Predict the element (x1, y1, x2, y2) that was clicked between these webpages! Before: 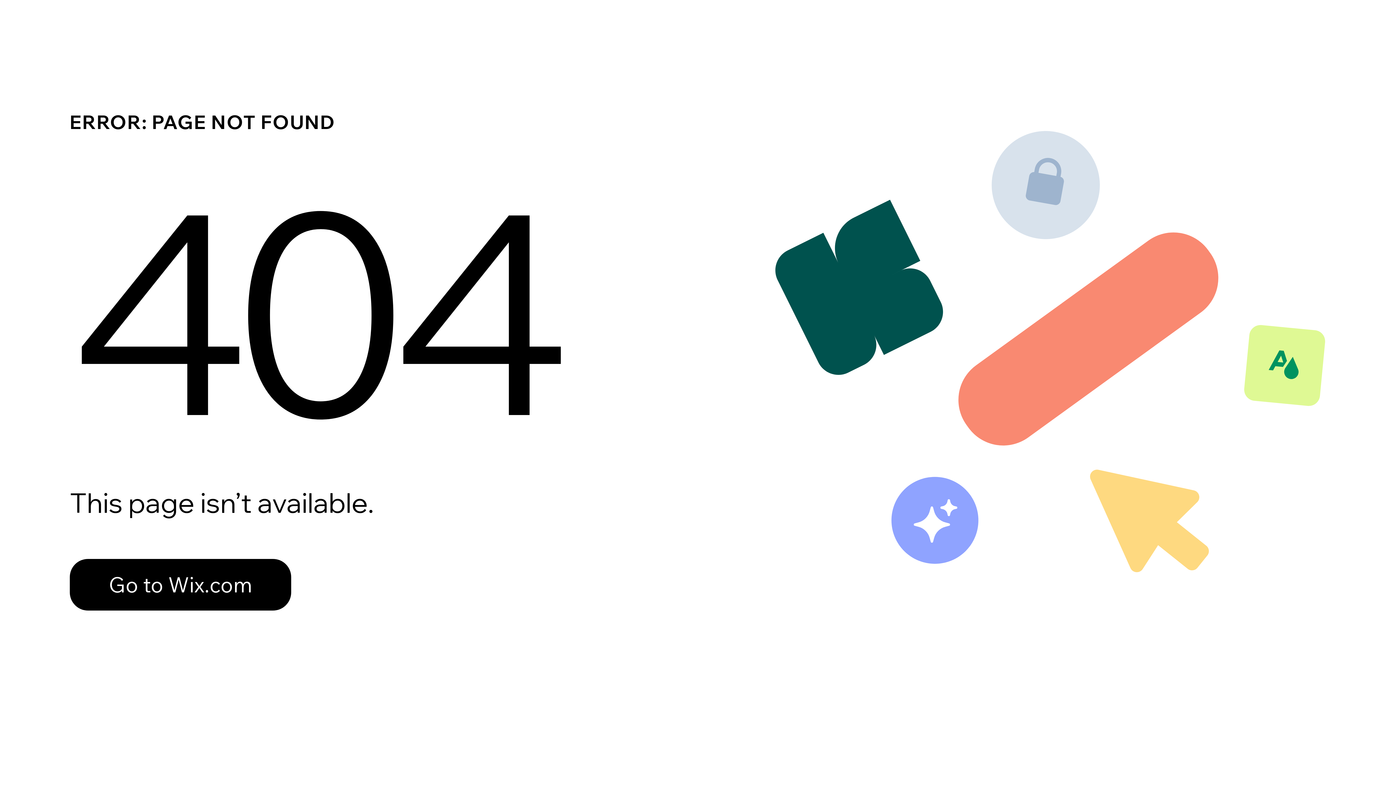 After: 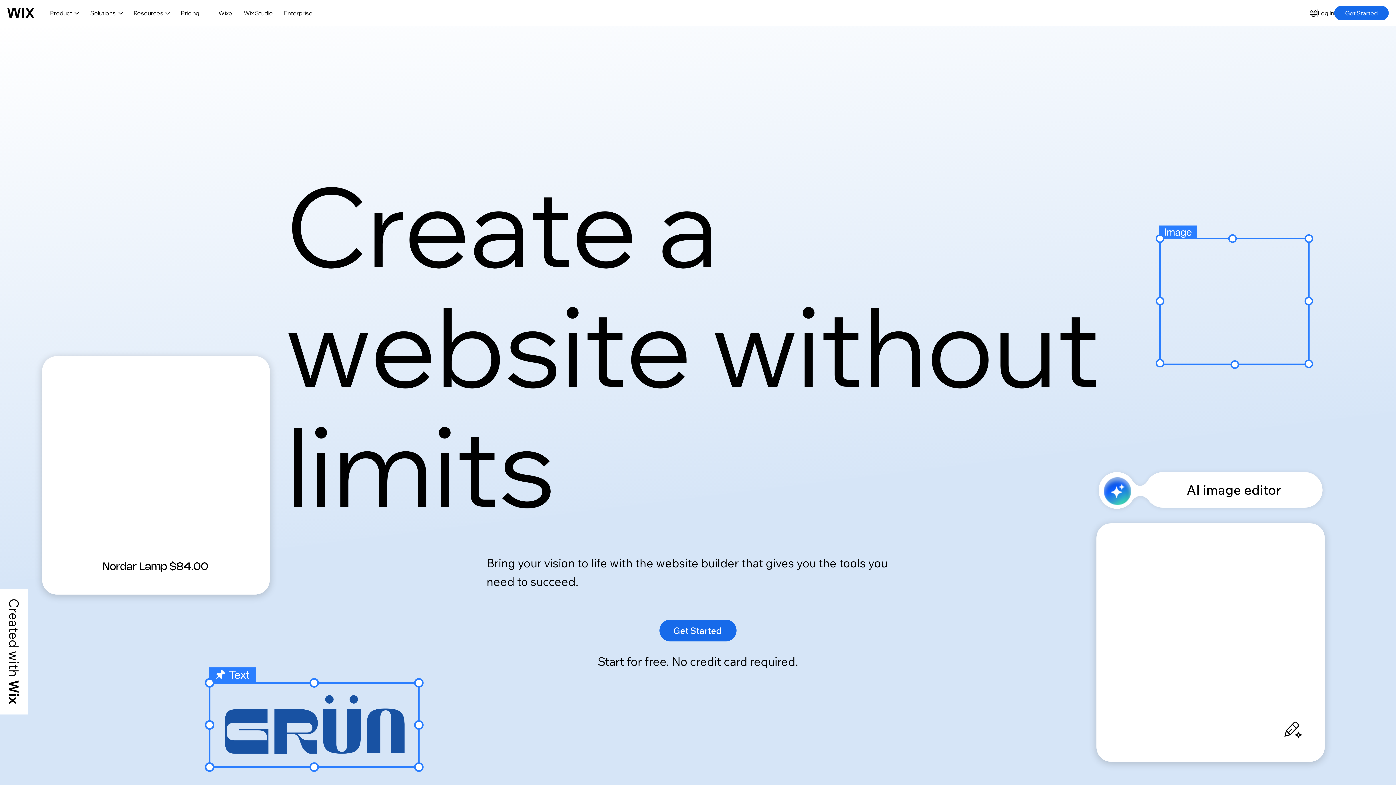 Action: bbox: (69, 559, 291, 610) label: Go to Wix.com